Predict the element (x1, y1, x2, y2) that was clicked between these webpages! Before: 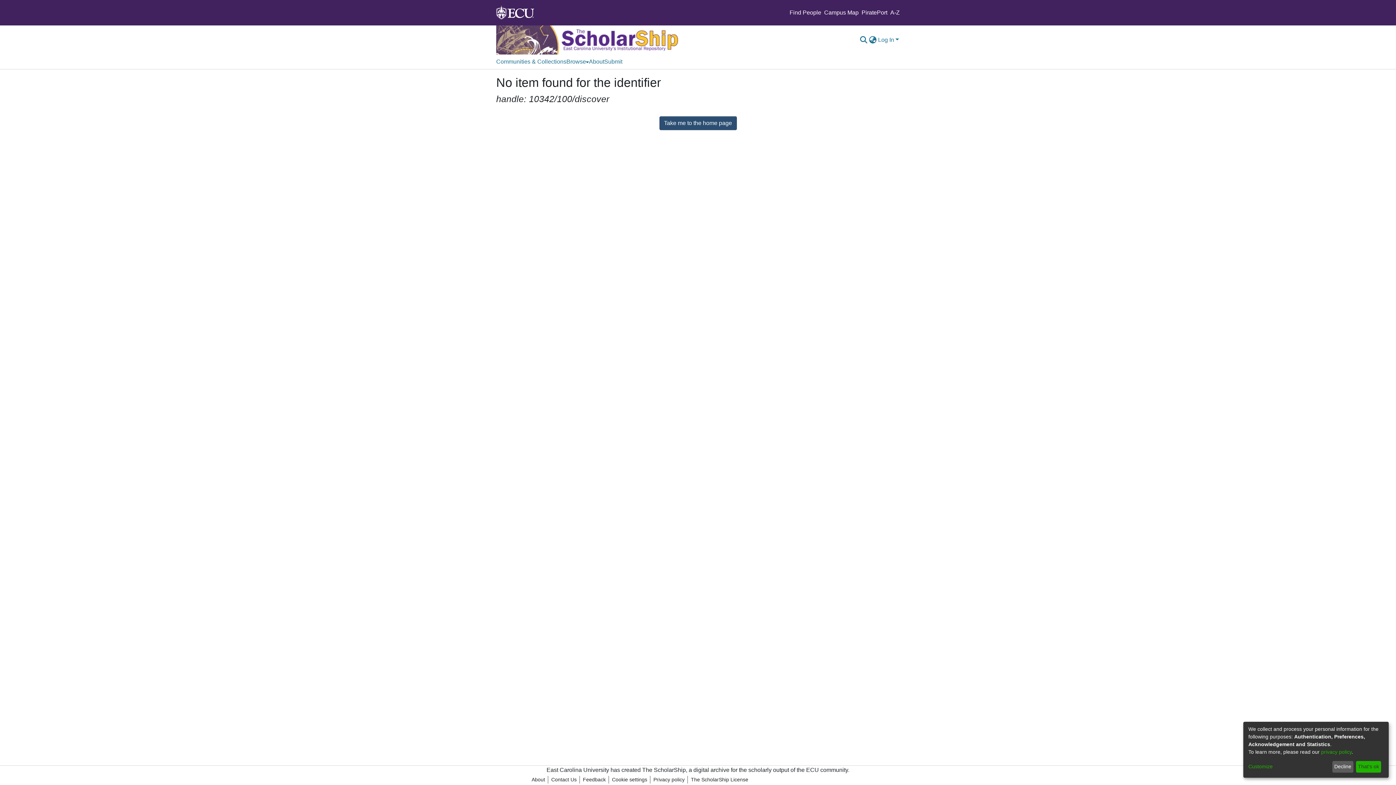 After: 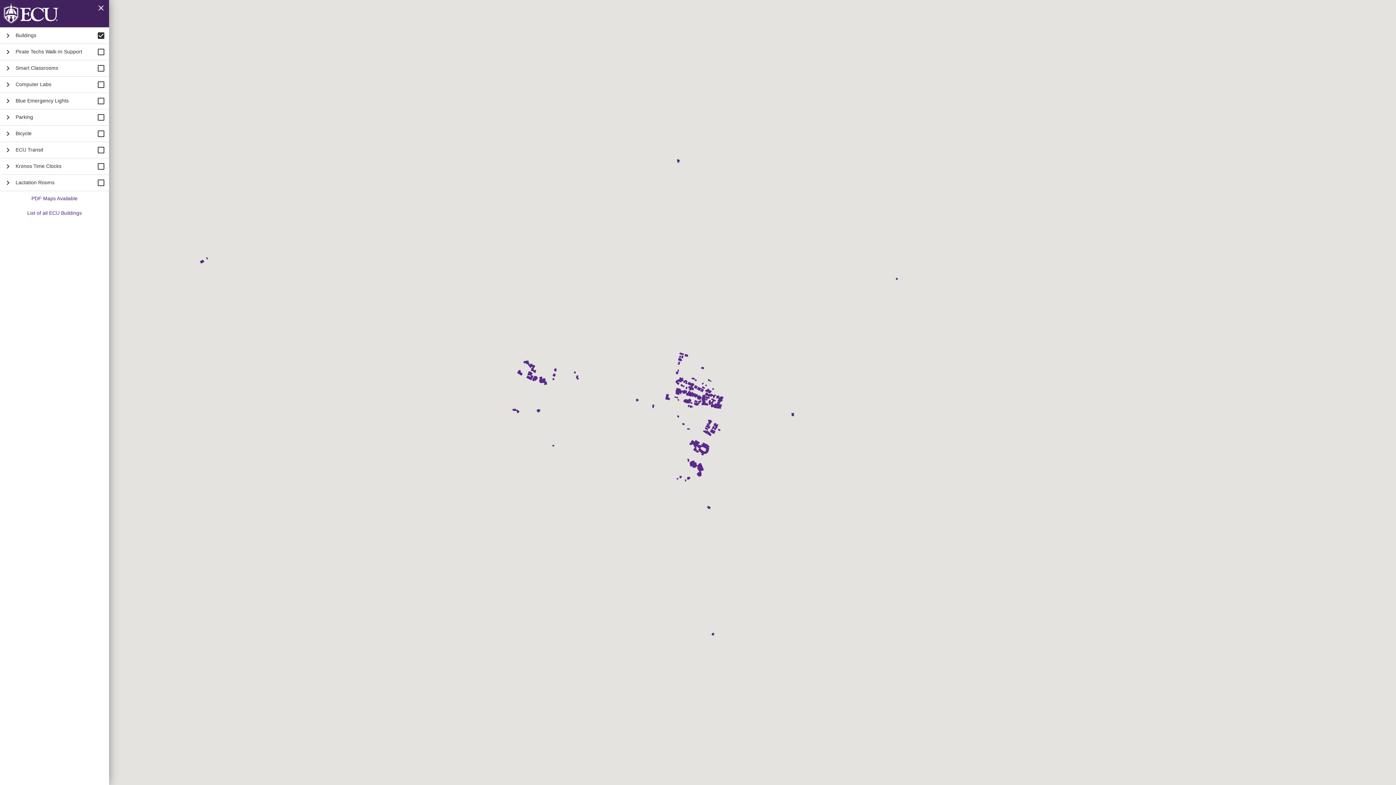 Action: label: Campus Map bbox: (824, 9, 858, 15)